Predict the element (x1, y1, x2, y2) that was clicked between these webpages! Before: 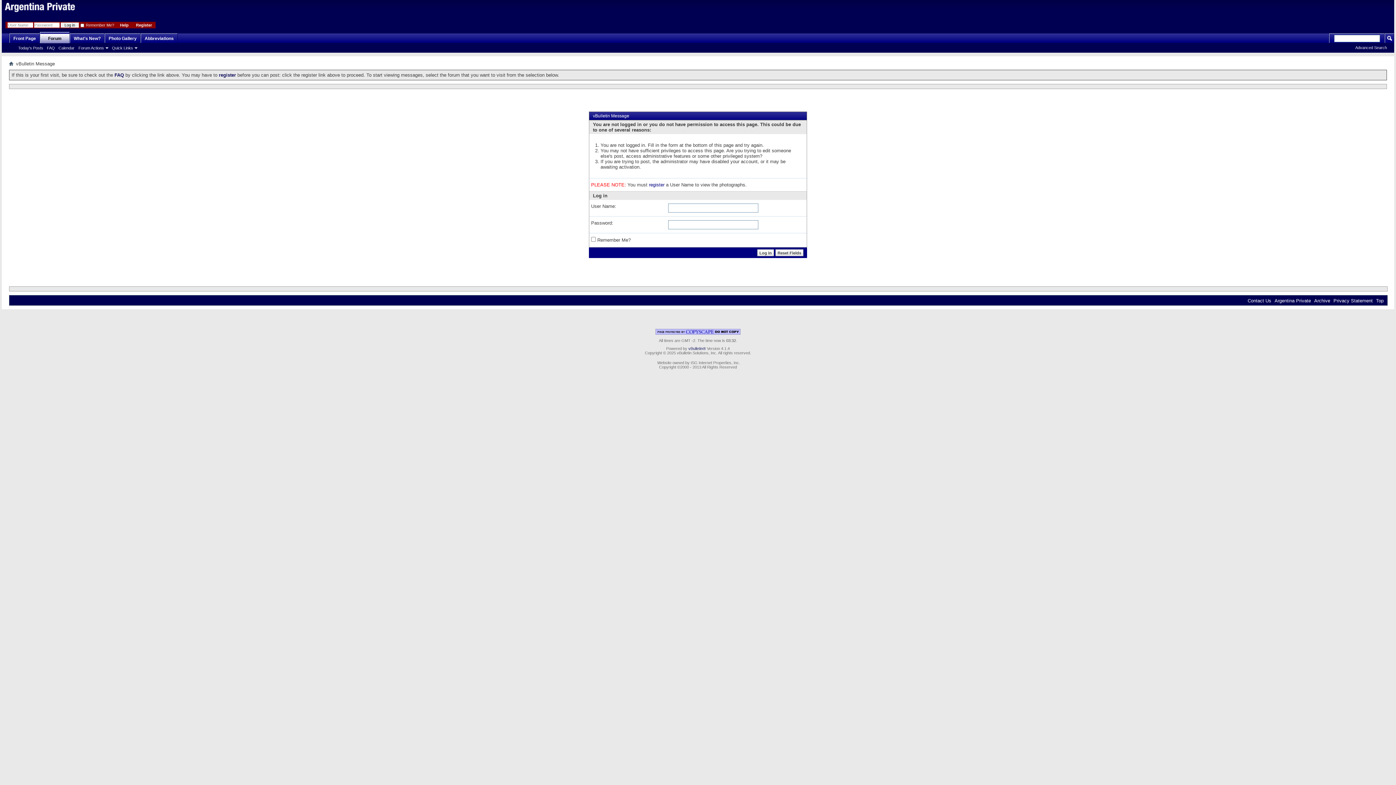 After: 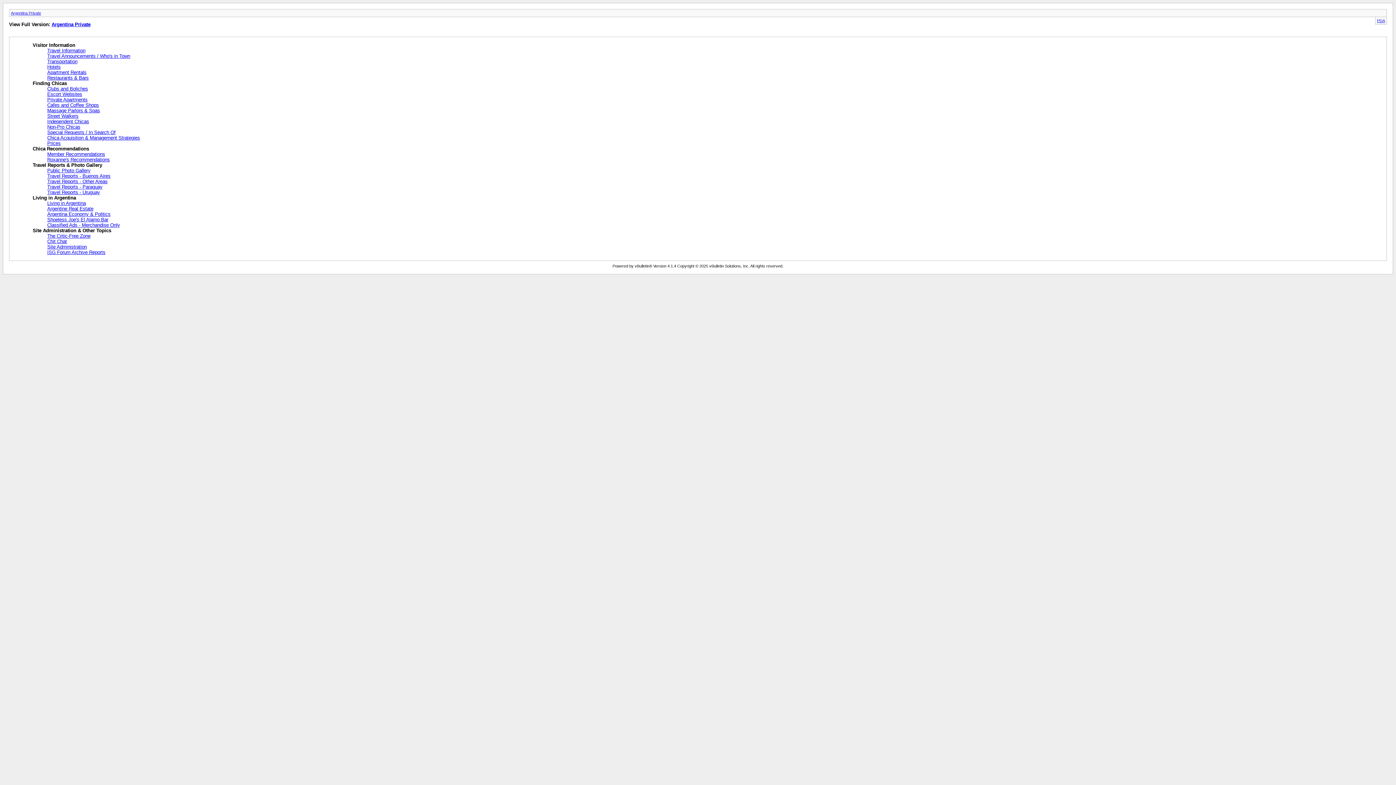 Action: label: Archive bbox: (1314, 298, 1330, 303)